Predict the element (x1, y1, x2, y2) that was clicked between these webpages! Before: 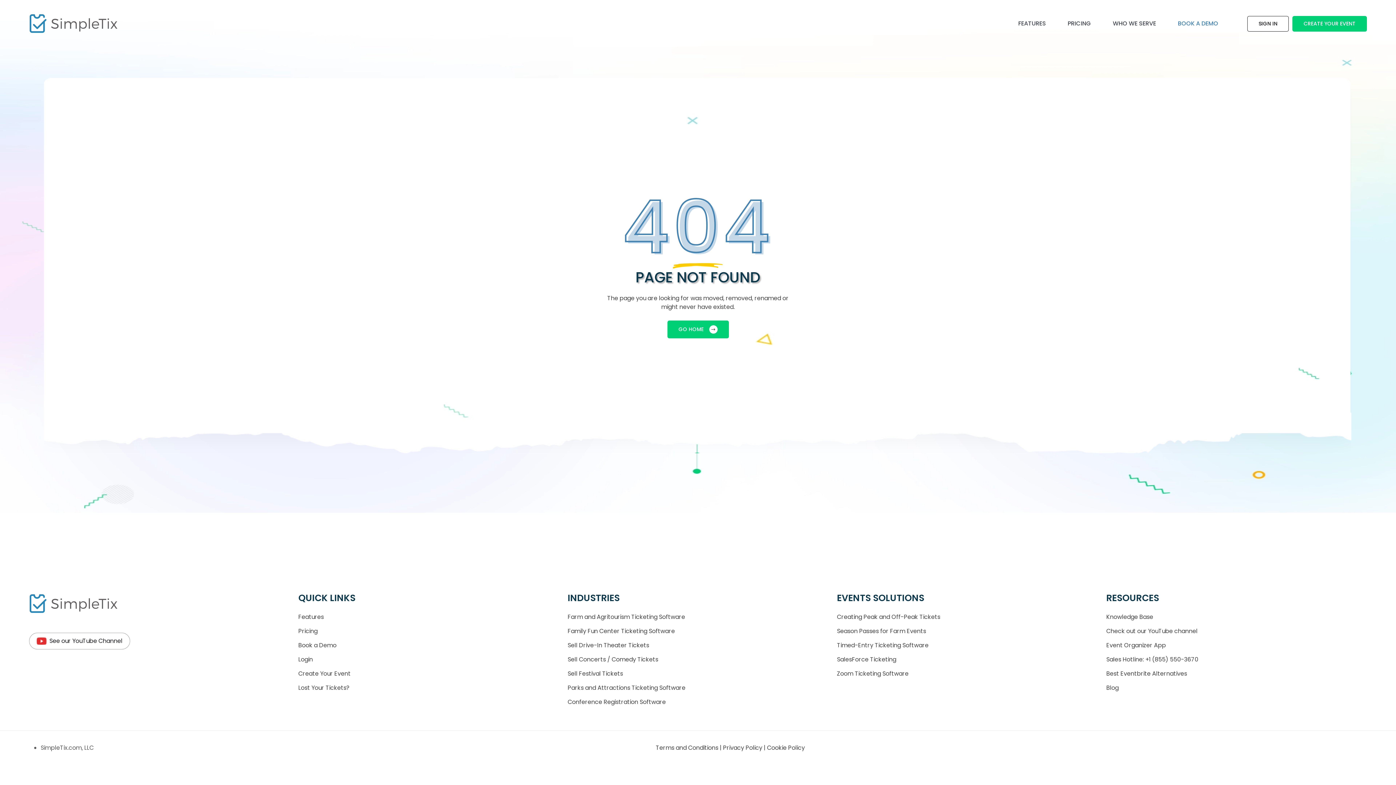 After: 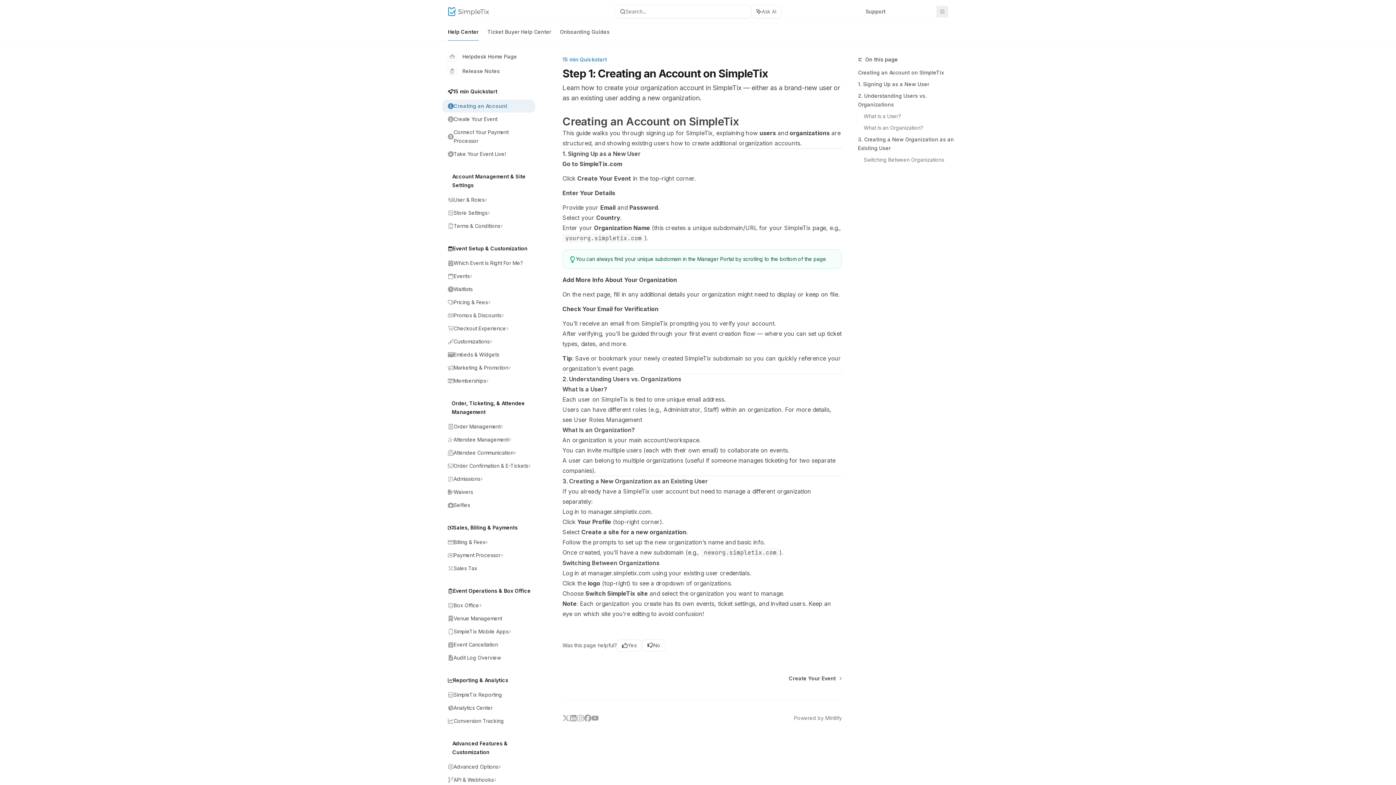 Action: bbox: (1106, 613, 1153, 621) label: Knowledge Base